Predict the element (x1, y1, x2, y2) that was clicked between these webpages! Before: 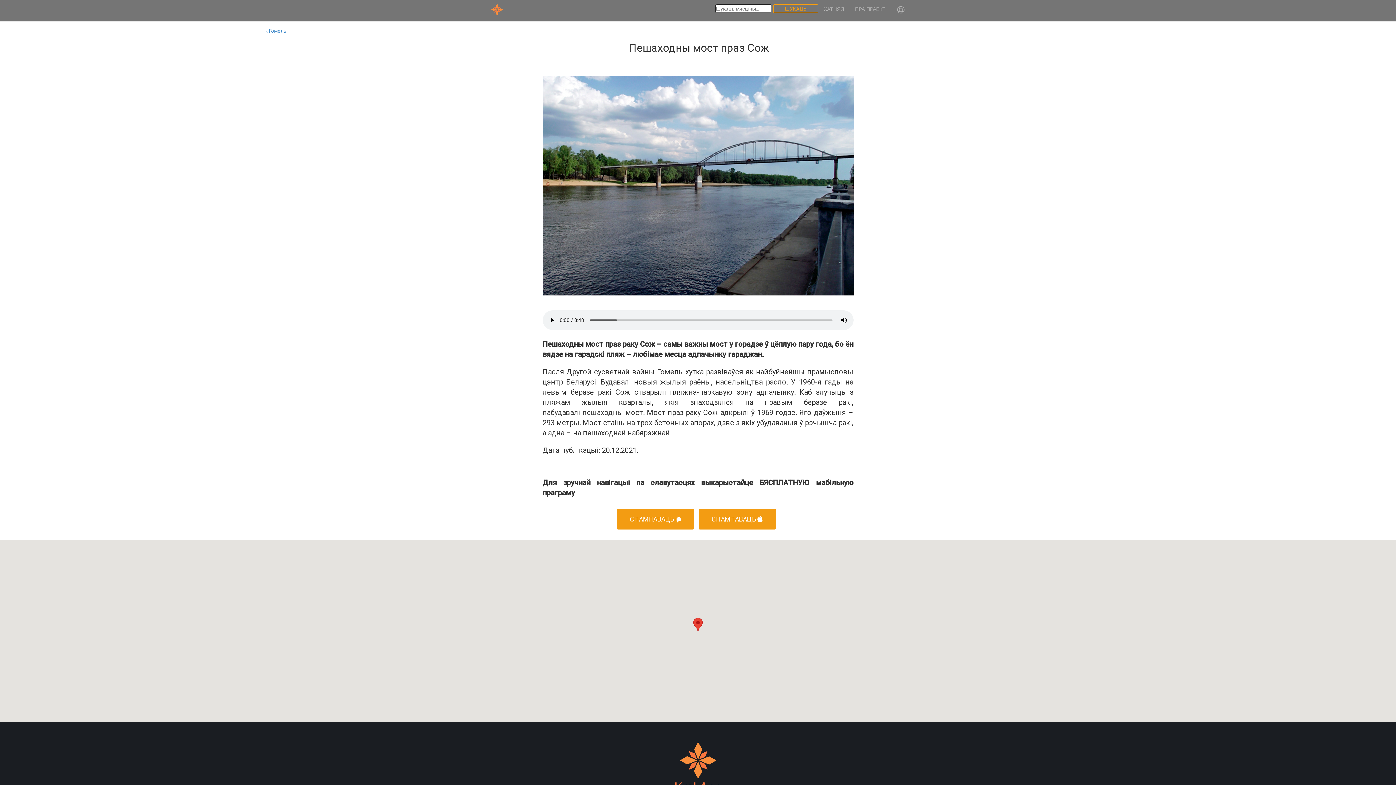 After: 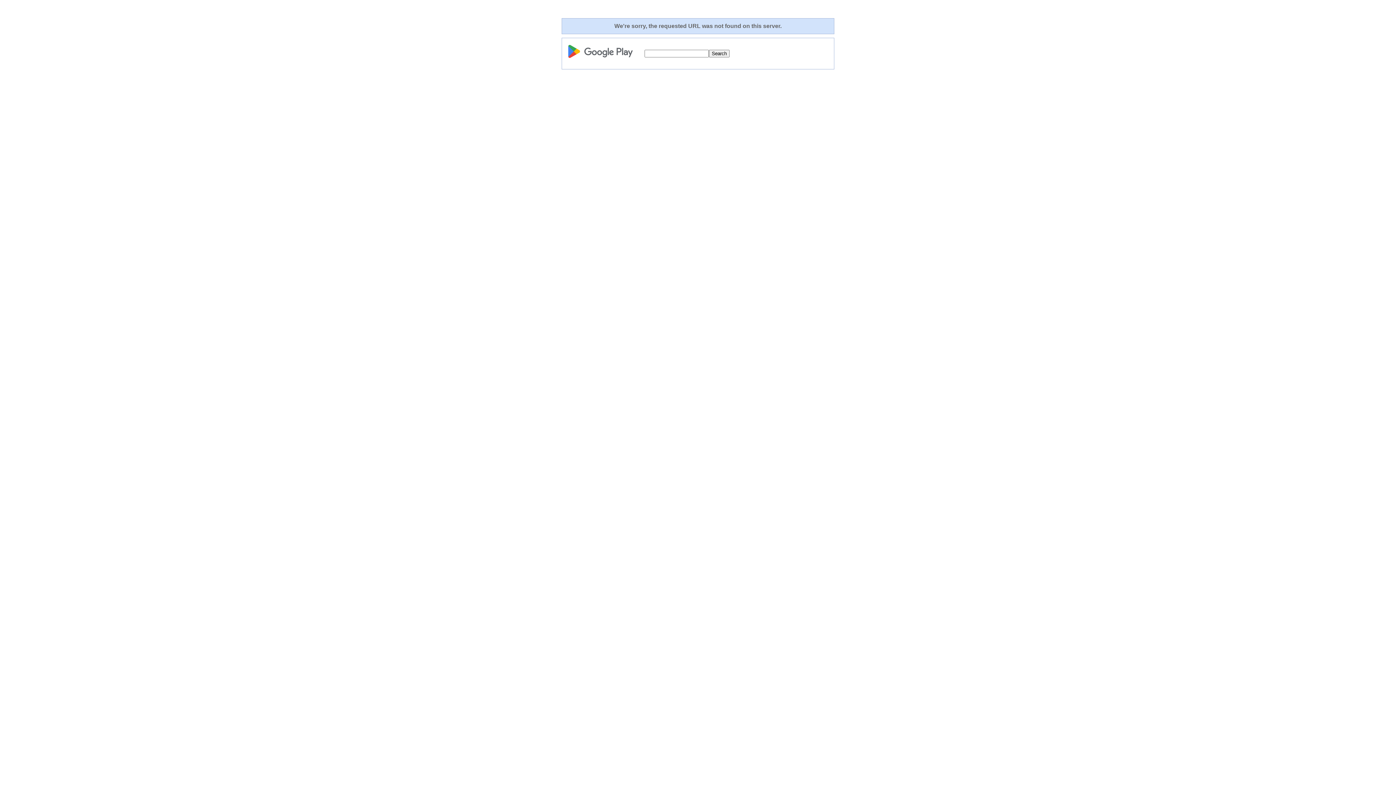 Action: bbox: (616, 509, 694, 529) label: СПАМПАВАЦЬ 